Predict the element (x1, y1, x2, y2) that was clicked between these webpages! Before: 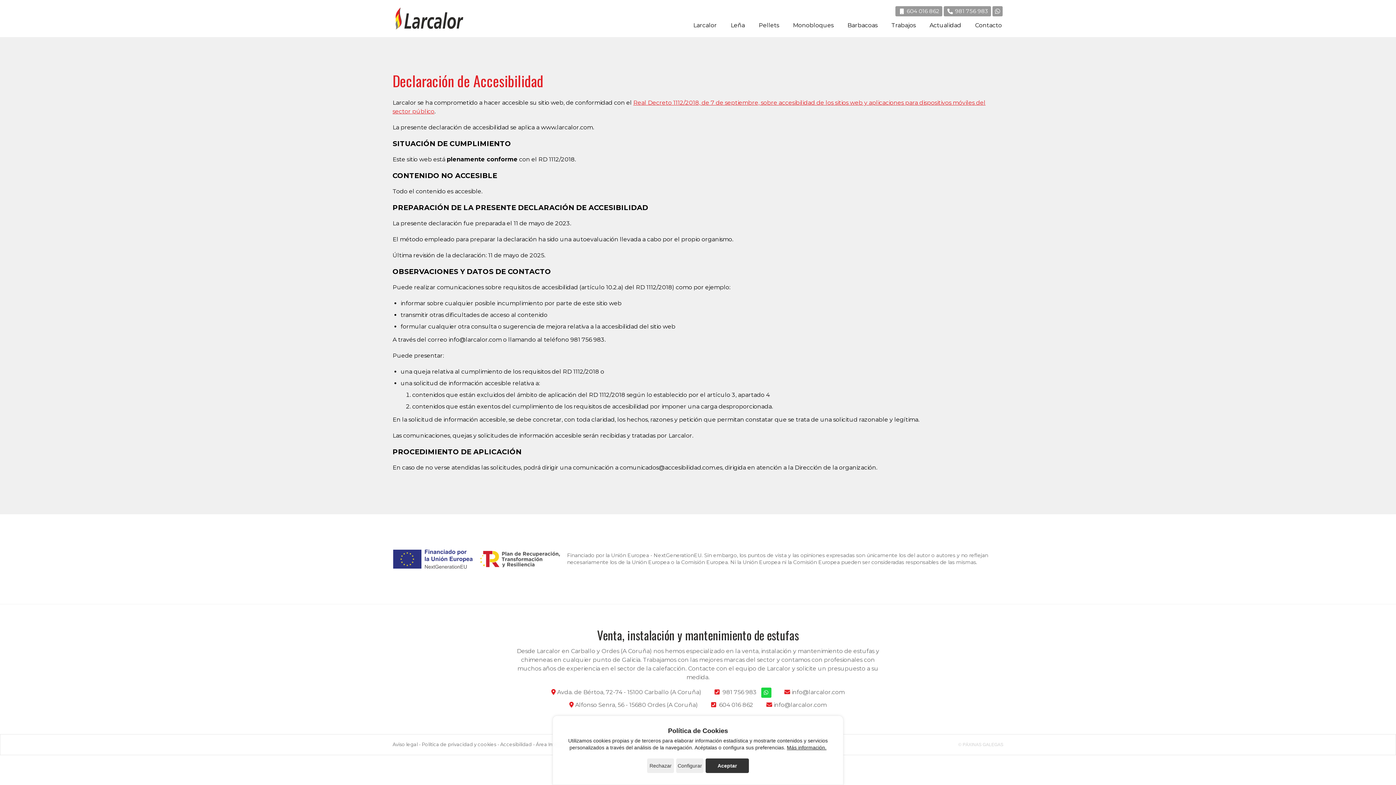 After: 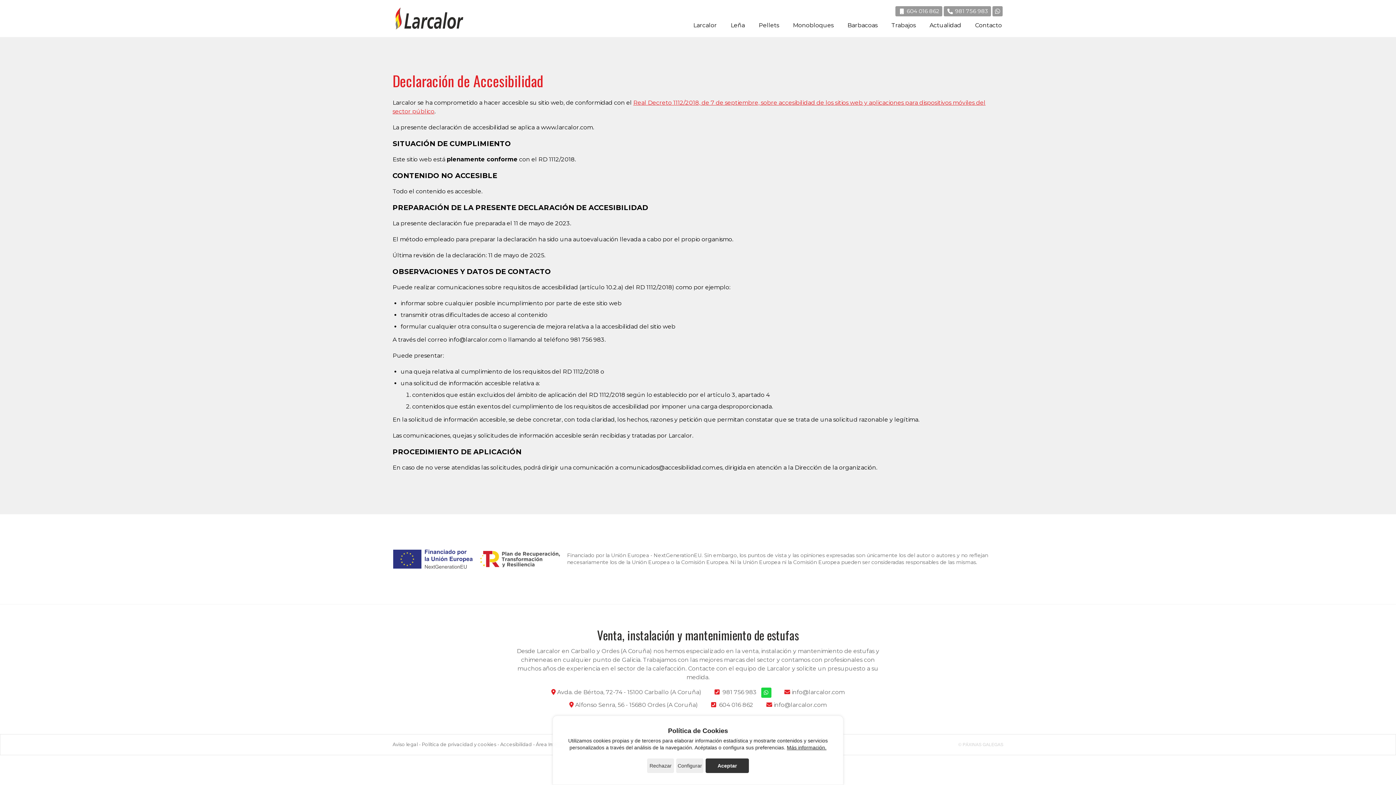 Action: bbox: (719, 701, 753, 709) label: 604 016 862